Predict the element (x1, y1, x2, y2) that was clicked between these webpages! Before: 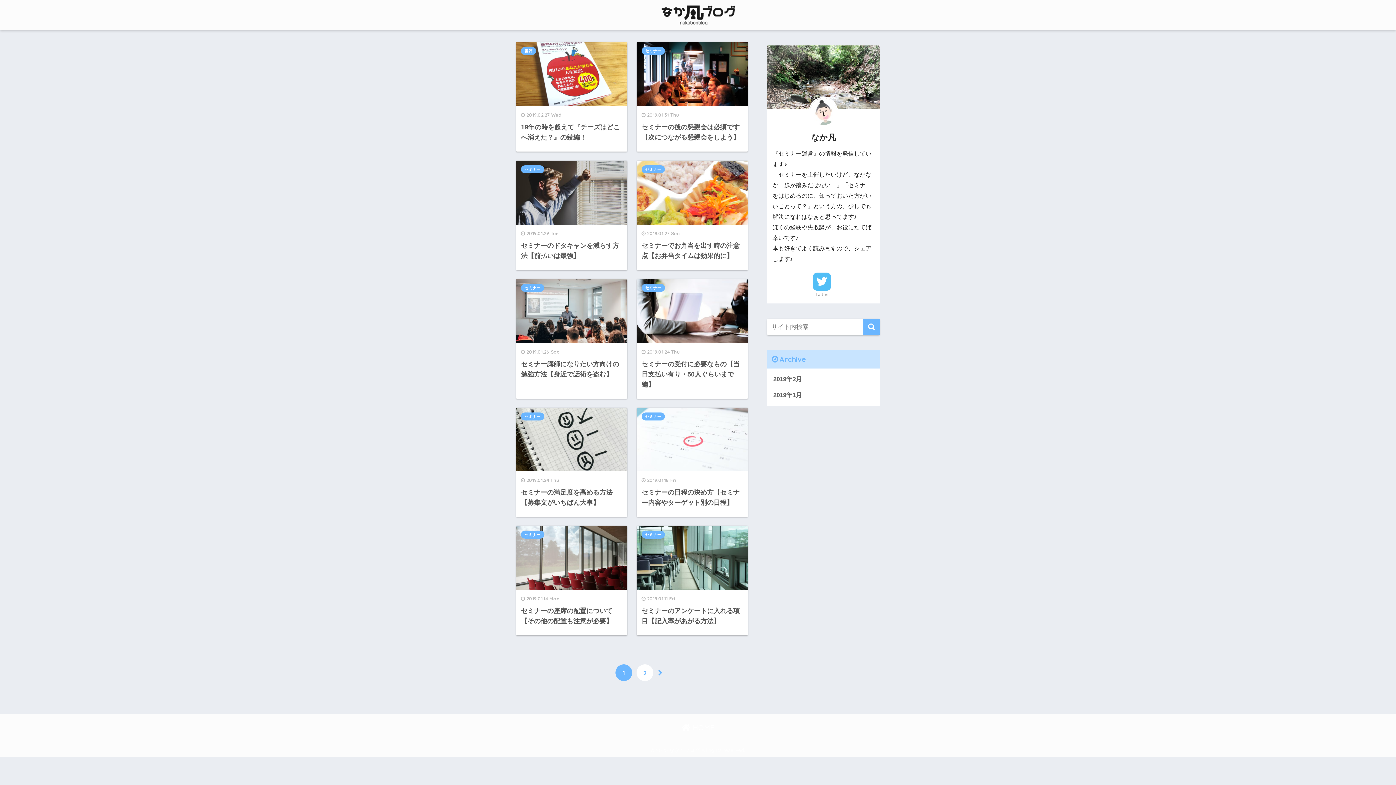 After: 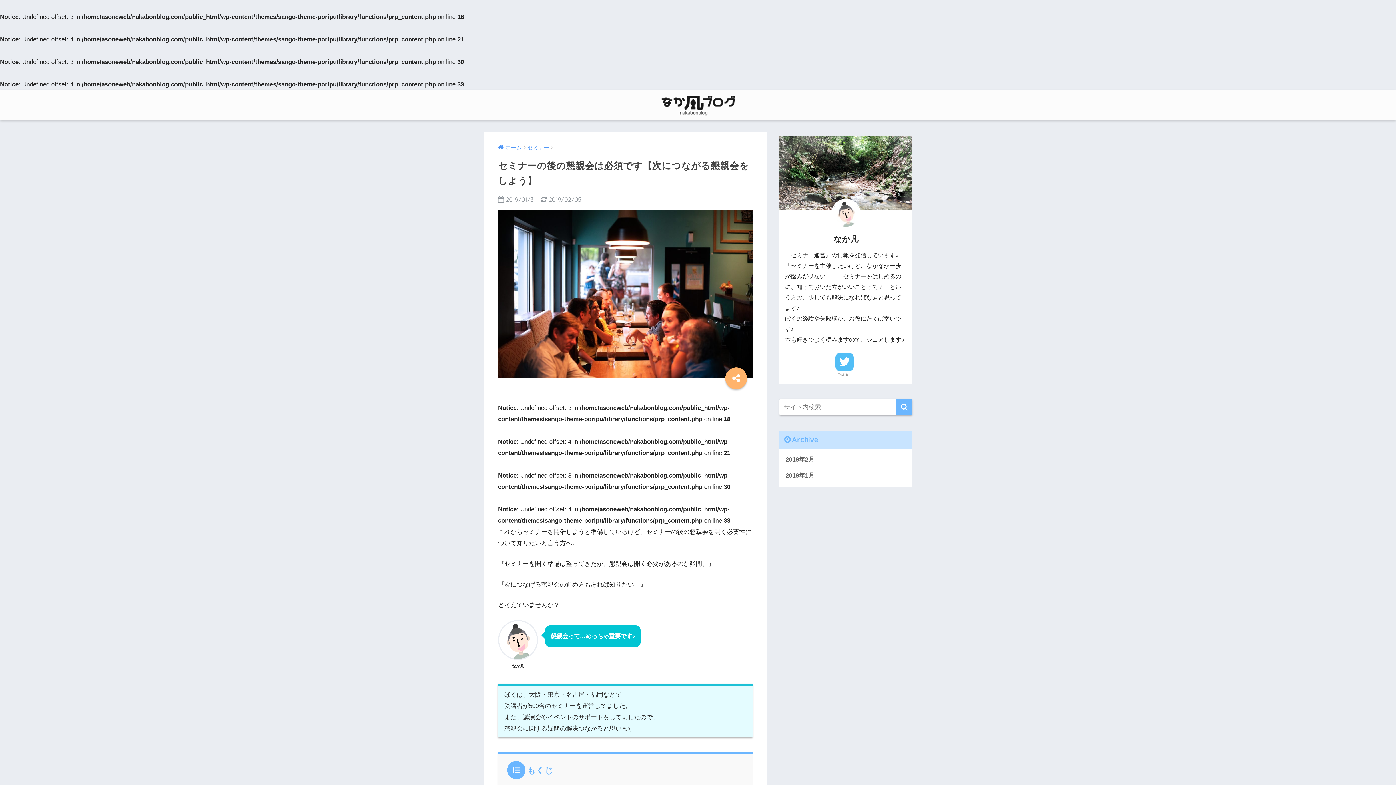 Action: label: 2019.01.31 Thu
セミナーの後の懇親会は必須です【次につながる懇親会をしよう】 bbox: (637, 42, 747, 151)